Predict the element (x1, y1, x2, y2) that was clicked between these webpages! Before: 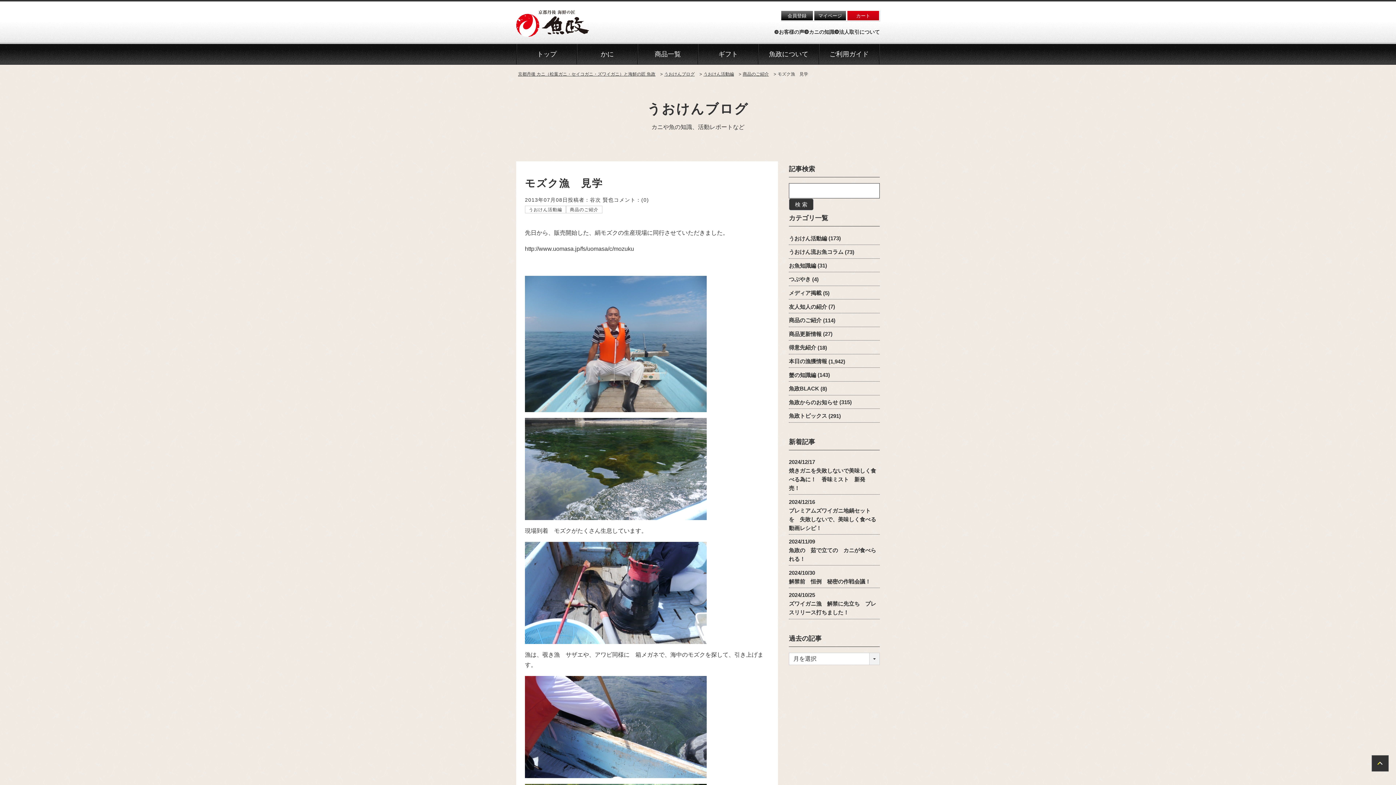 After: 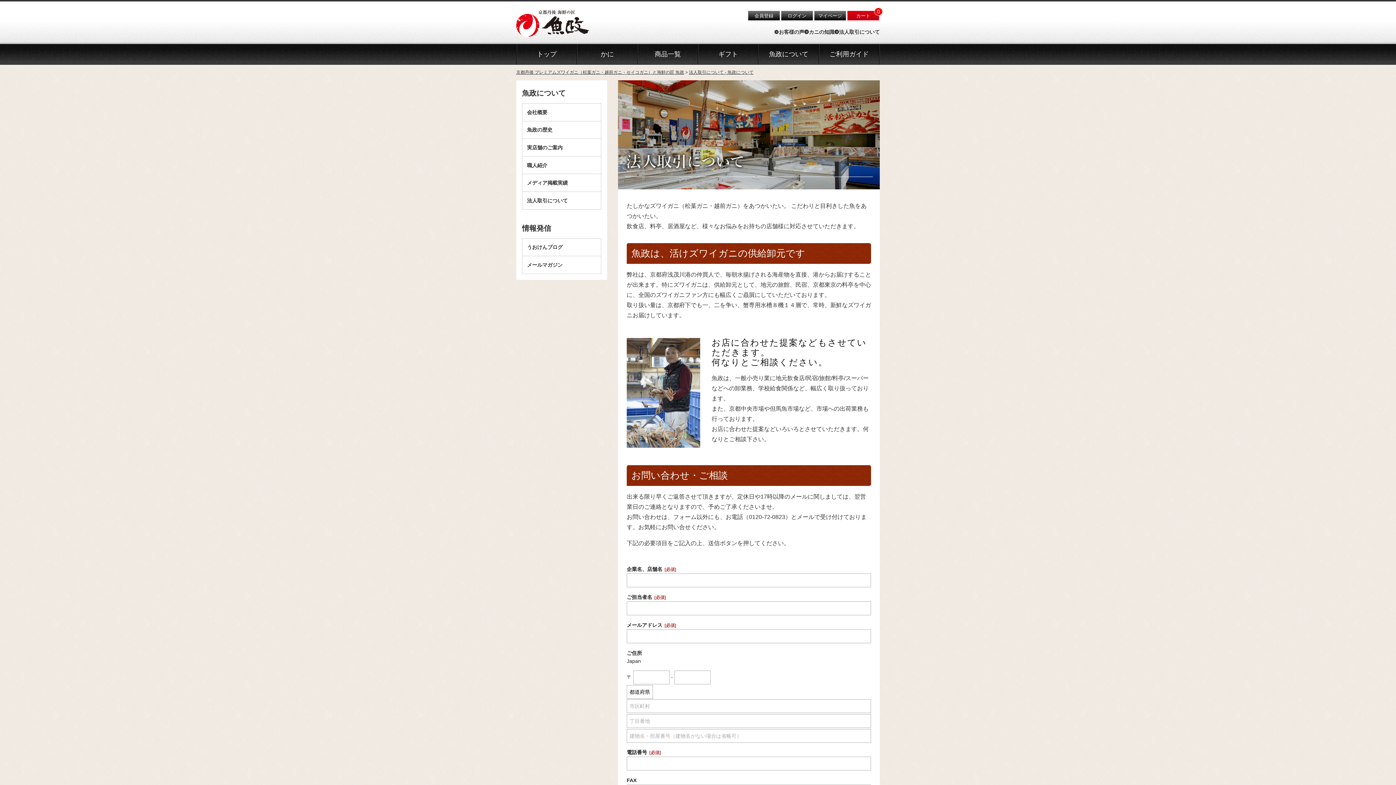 Action: label: 法人取引について bbox: (839, 29, 880, 34)